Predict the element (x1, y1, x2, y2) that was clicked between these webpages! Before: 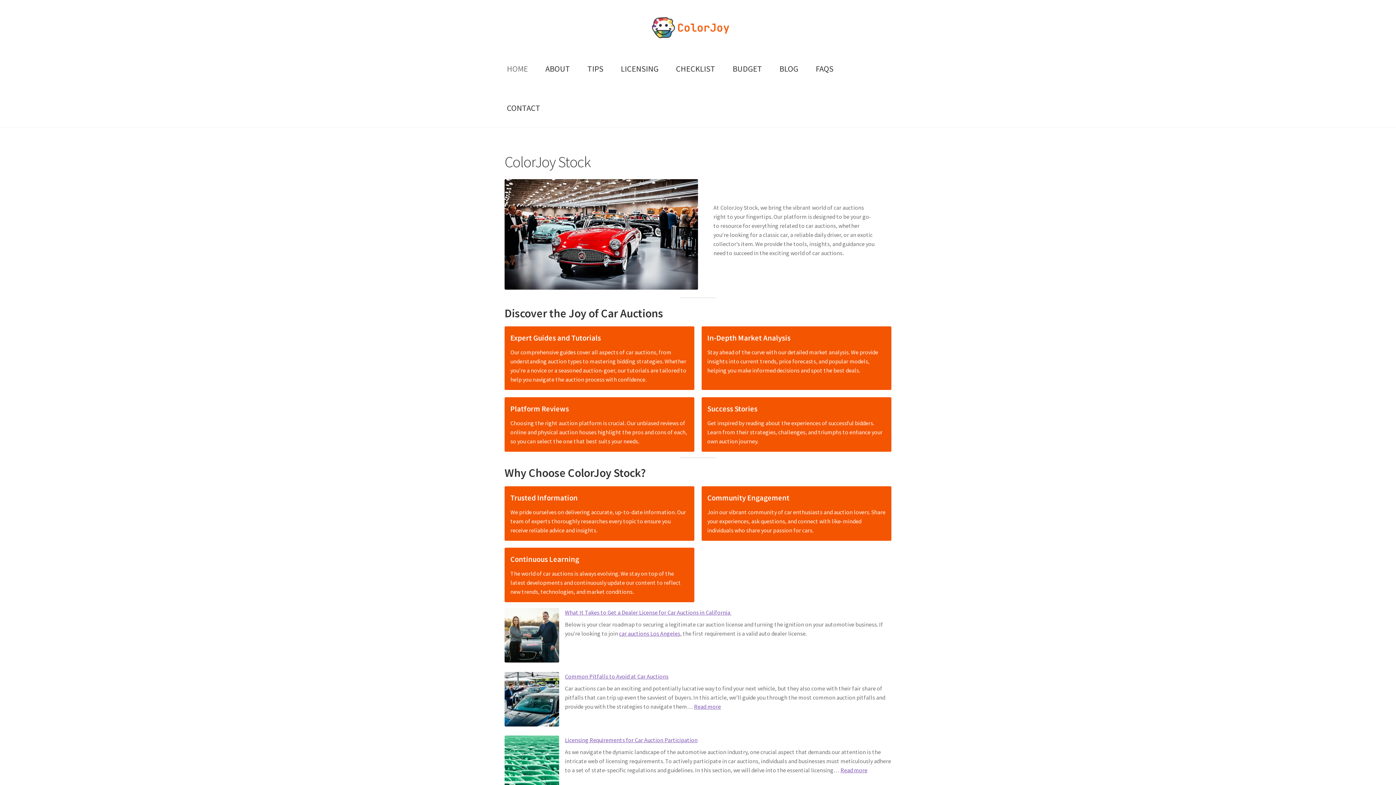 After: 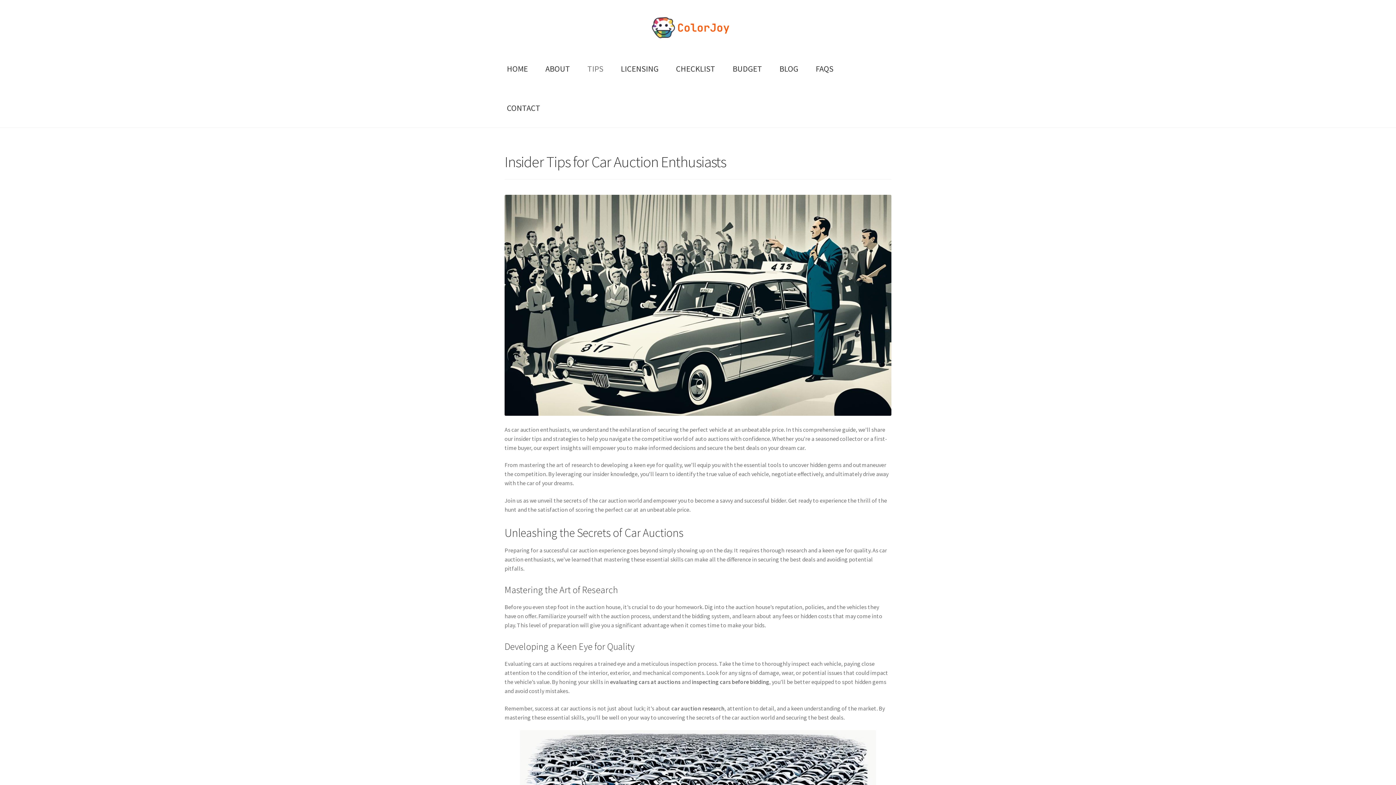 Action: label: TIPS bbox: (579, 48, 611, 88)